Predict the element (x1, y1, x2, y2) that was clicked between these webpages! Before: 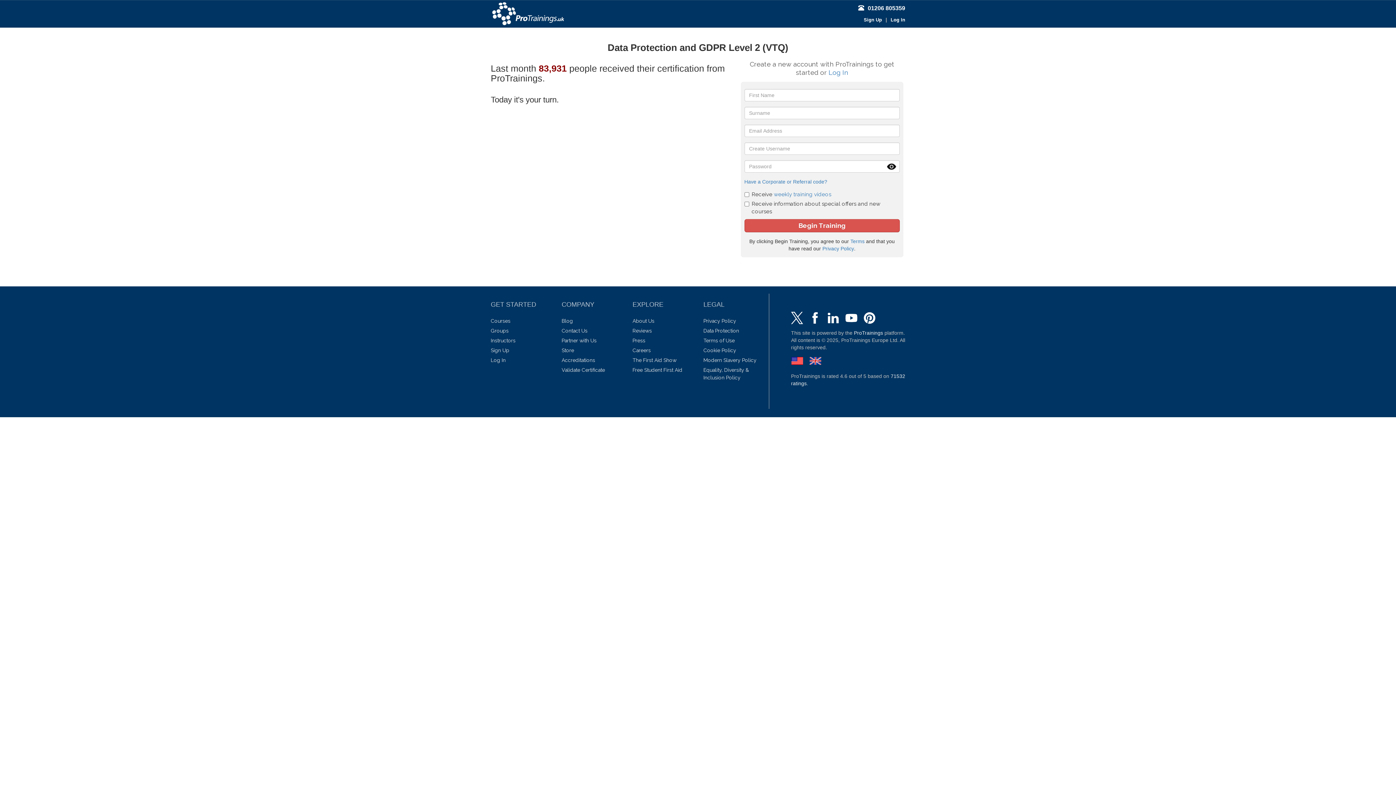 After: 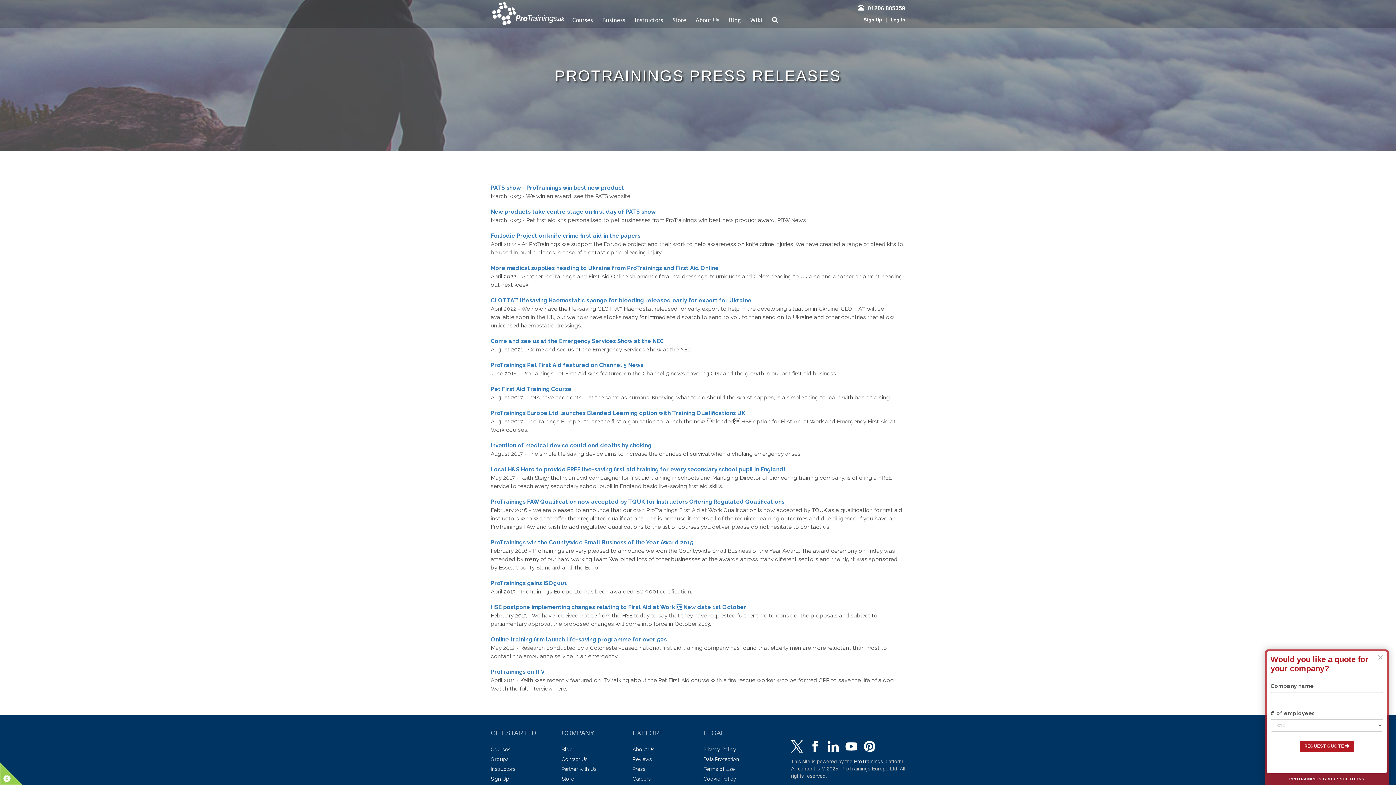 Action: label: Press bbox: (632, 337, 645, 343)